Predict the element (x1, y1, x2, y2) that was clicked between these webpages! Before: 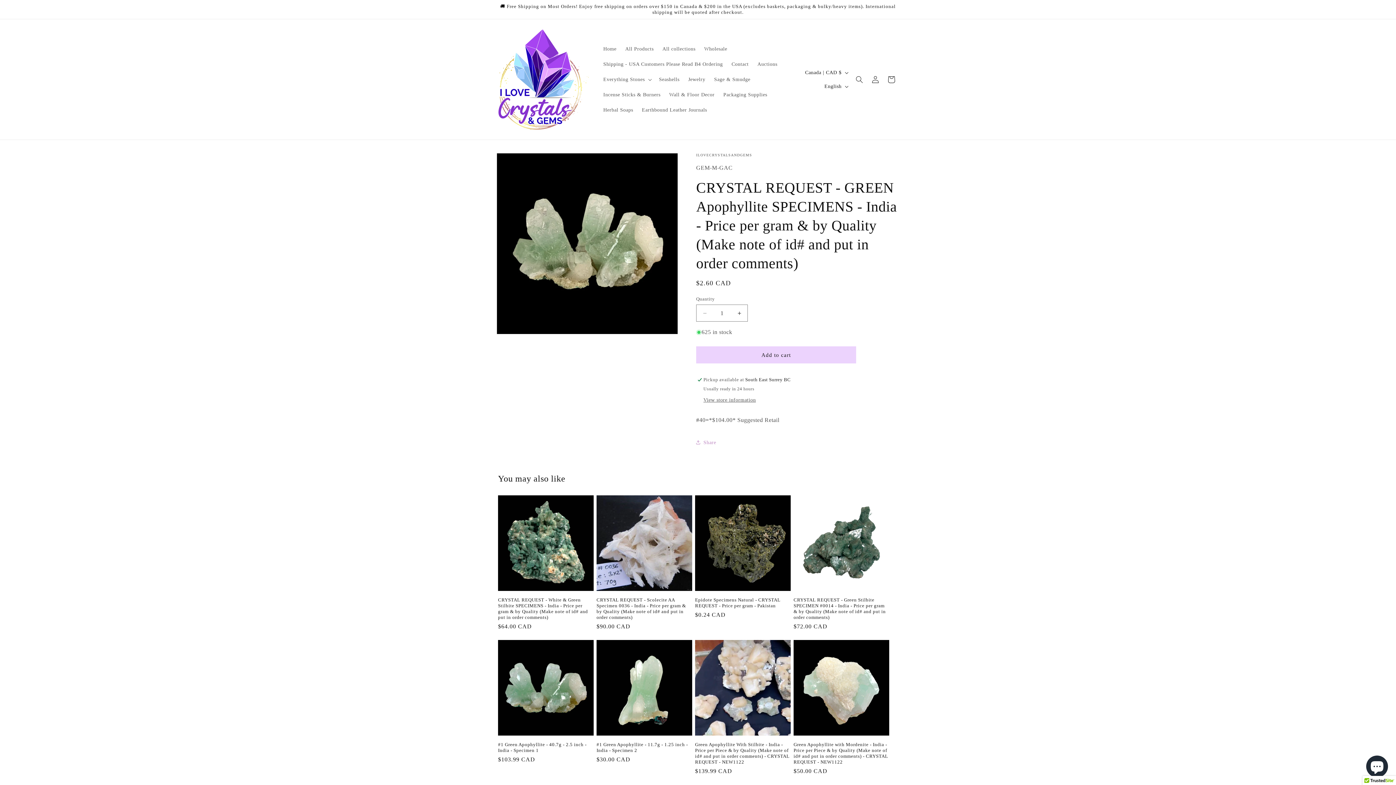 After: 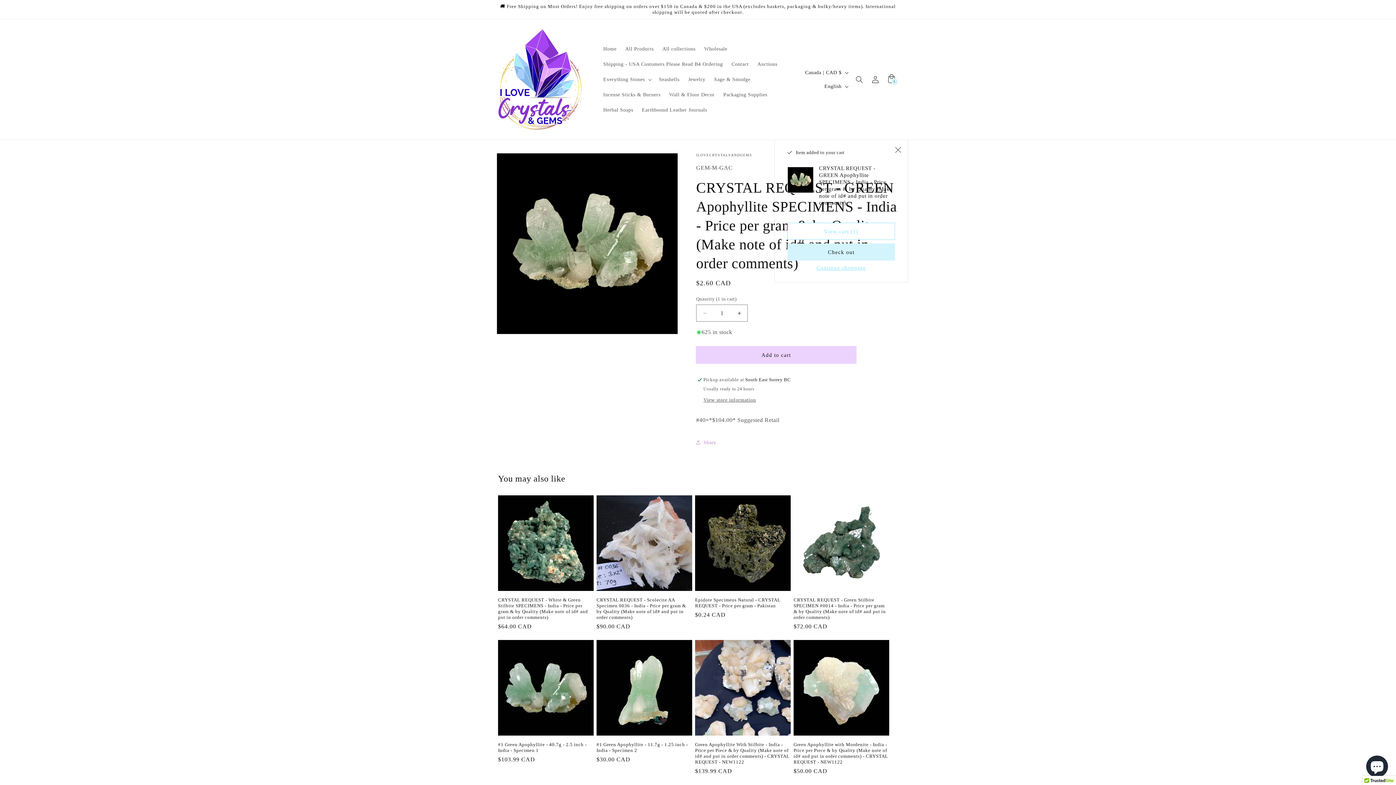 Action: label: Add to cart bbox: (696, 346, 856, 363)